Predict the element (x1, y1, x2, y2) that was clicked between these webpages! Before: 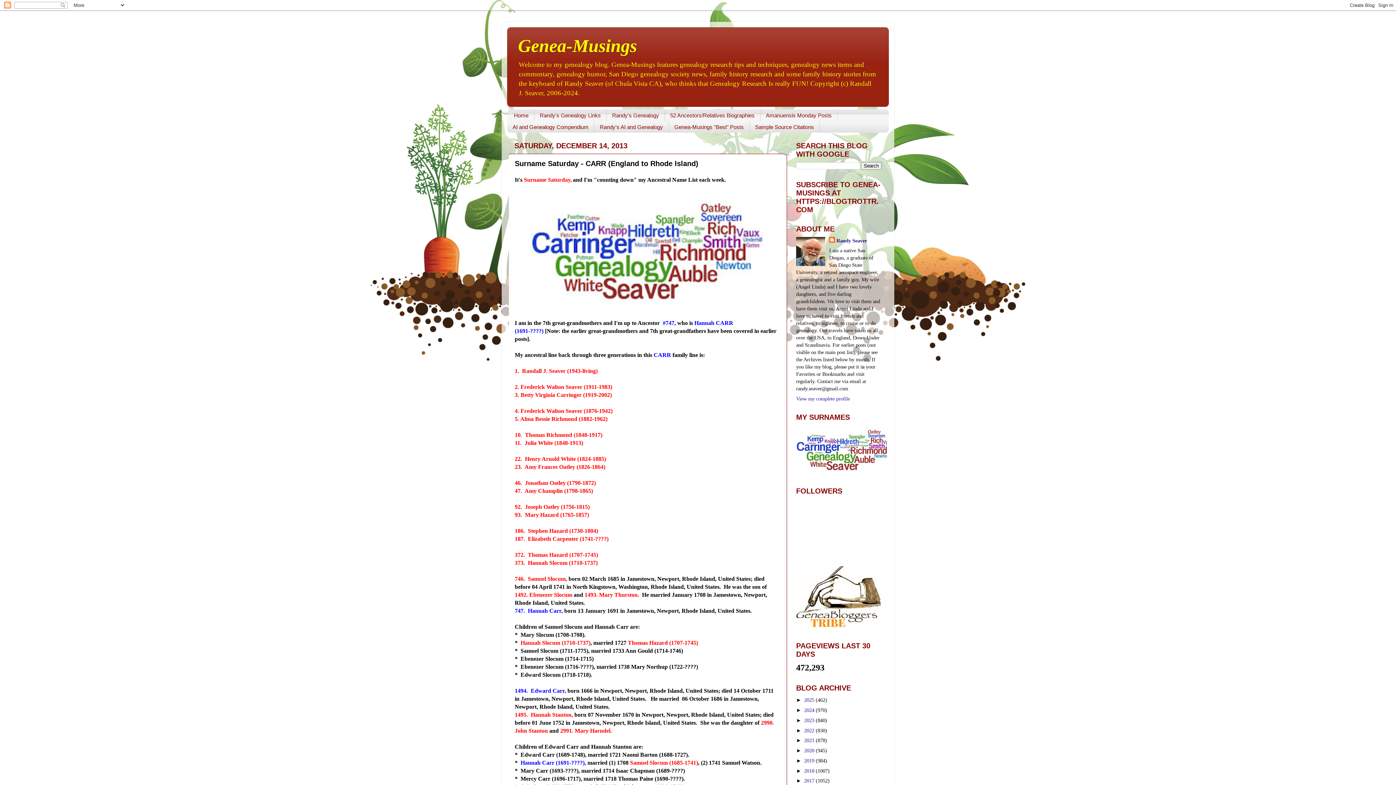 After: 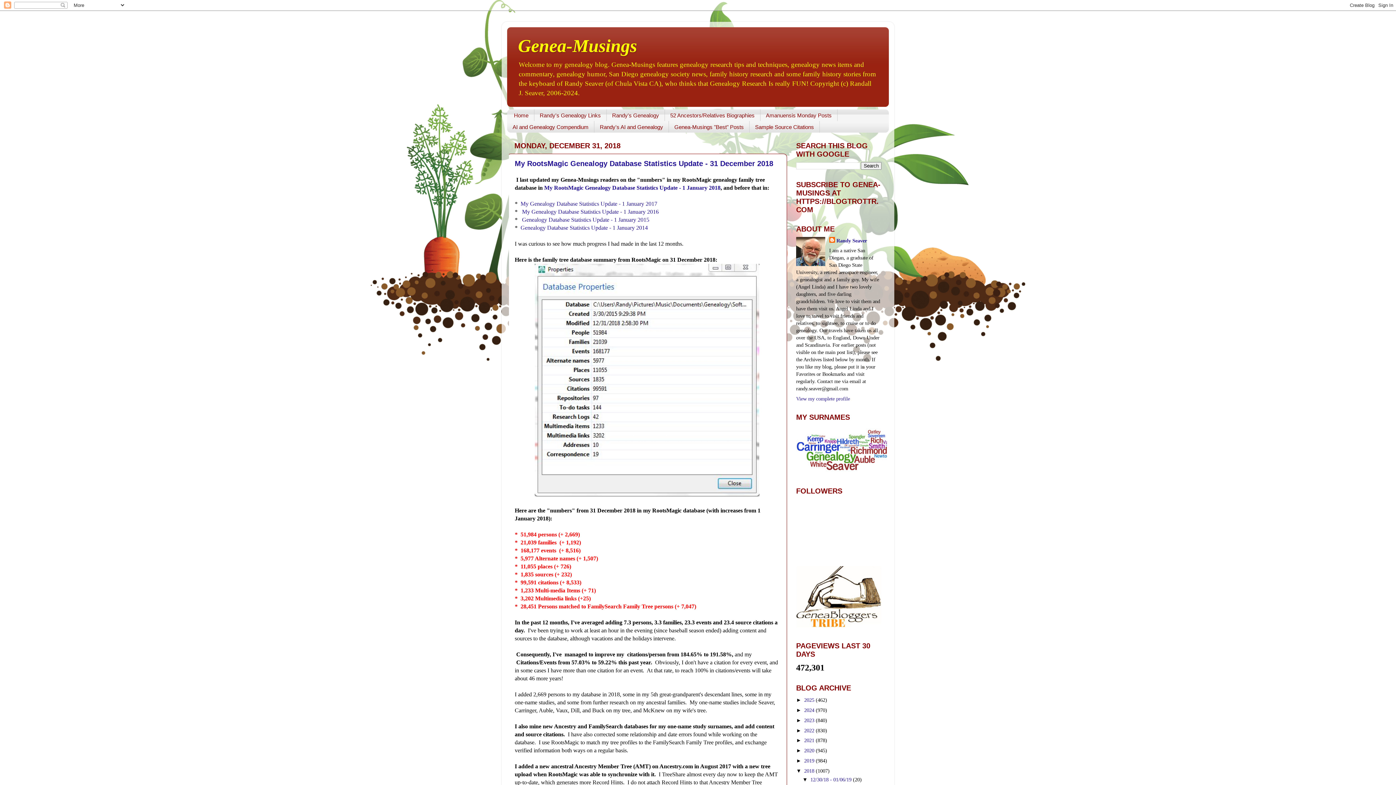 Action: label: 2018  bbox: (804, 768, 816, 774)